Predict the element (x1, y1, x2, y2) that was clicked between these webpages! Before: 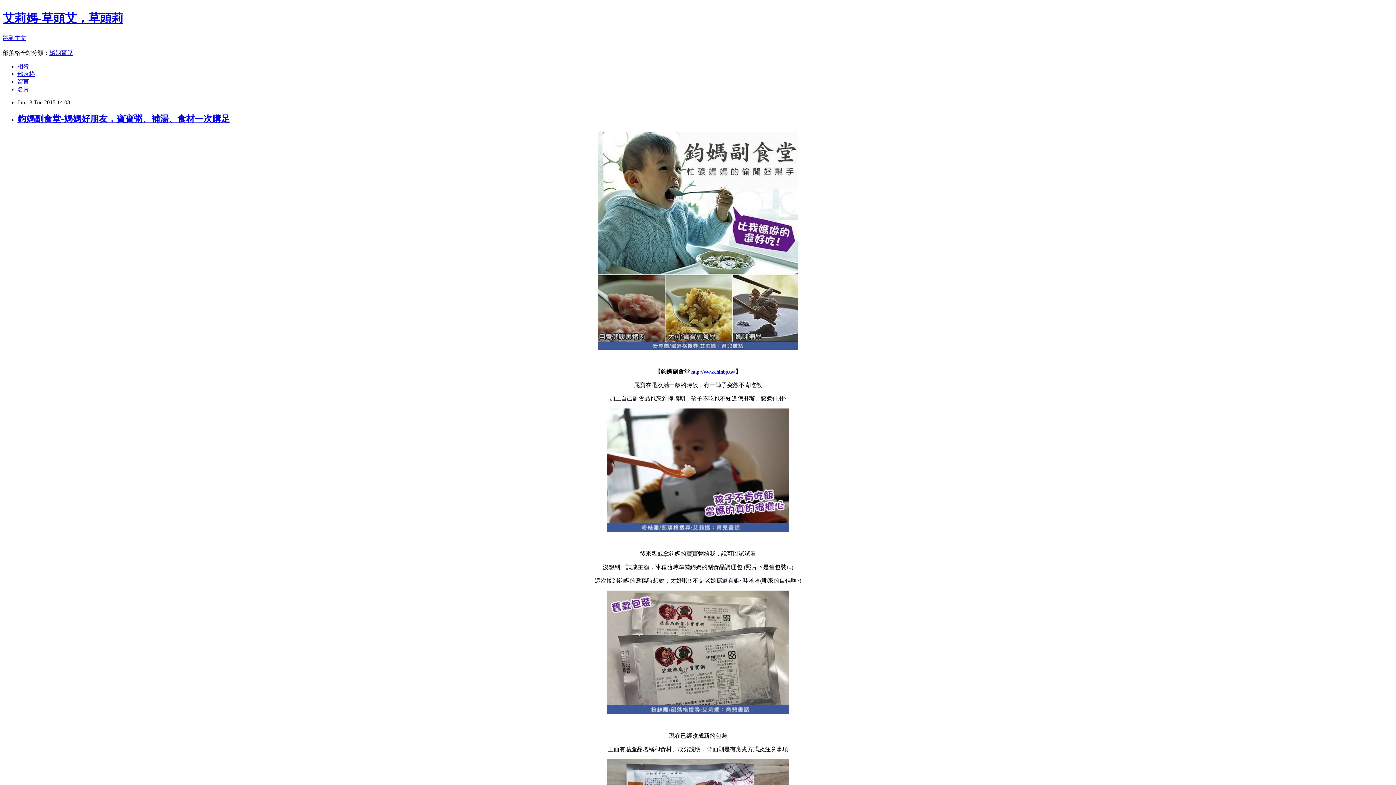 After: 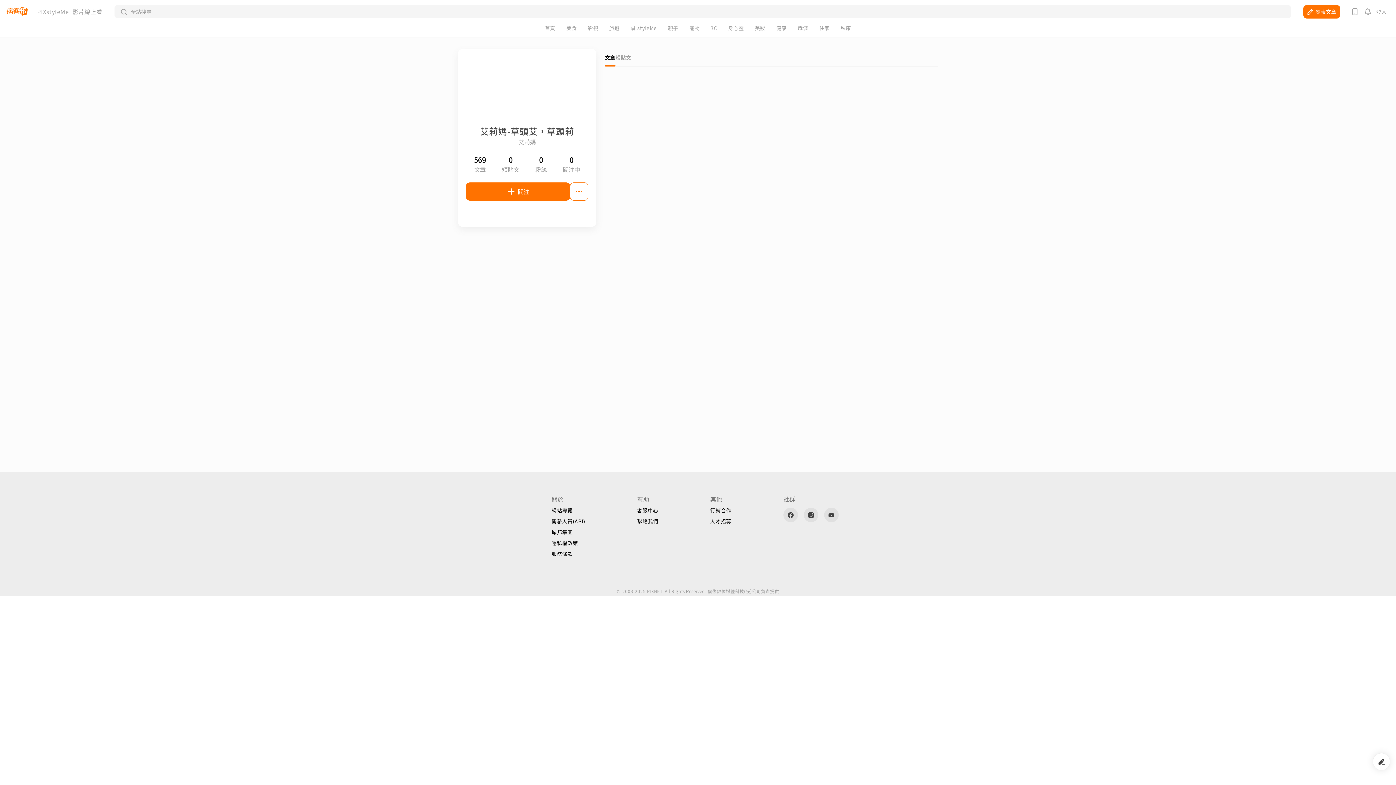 Action: label: 名片 bbox: (17, 86, 29, 92)